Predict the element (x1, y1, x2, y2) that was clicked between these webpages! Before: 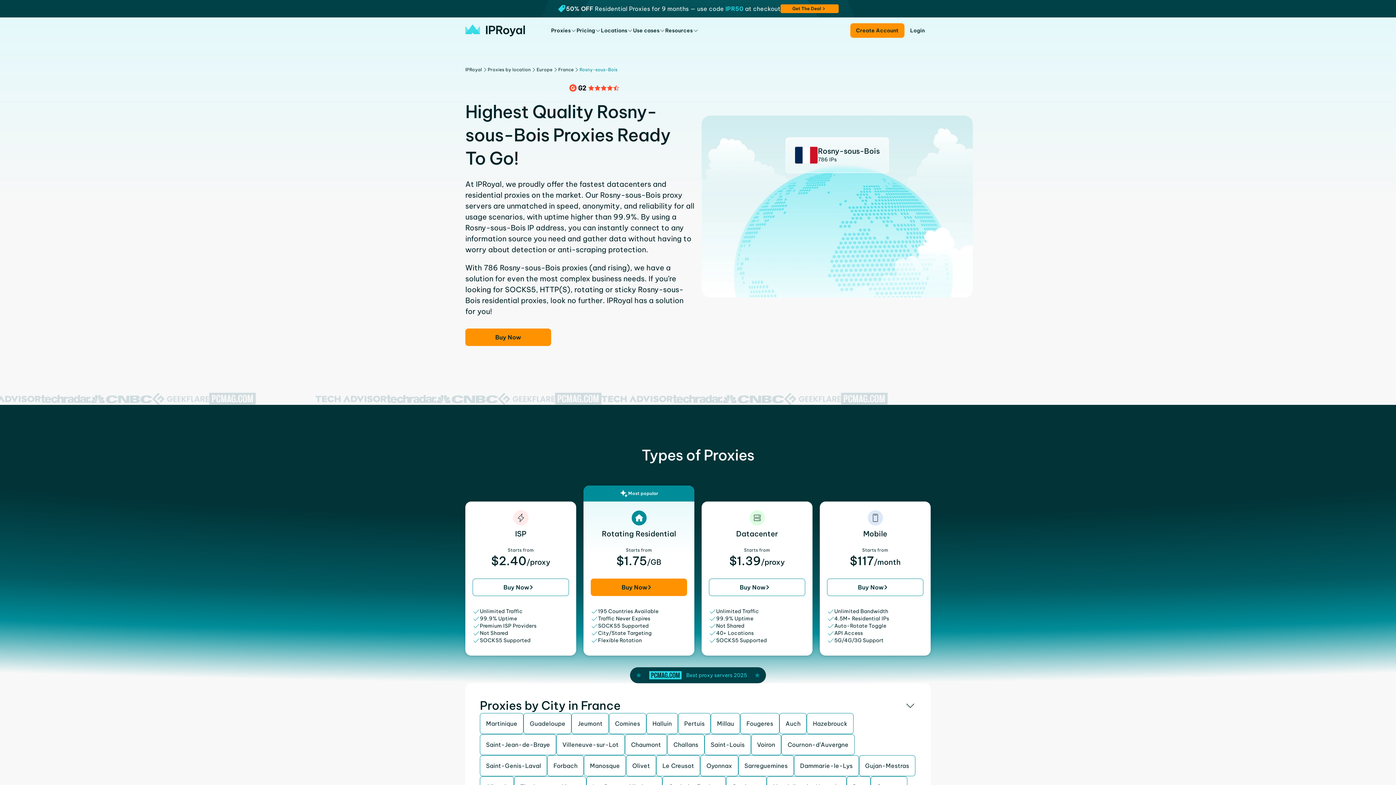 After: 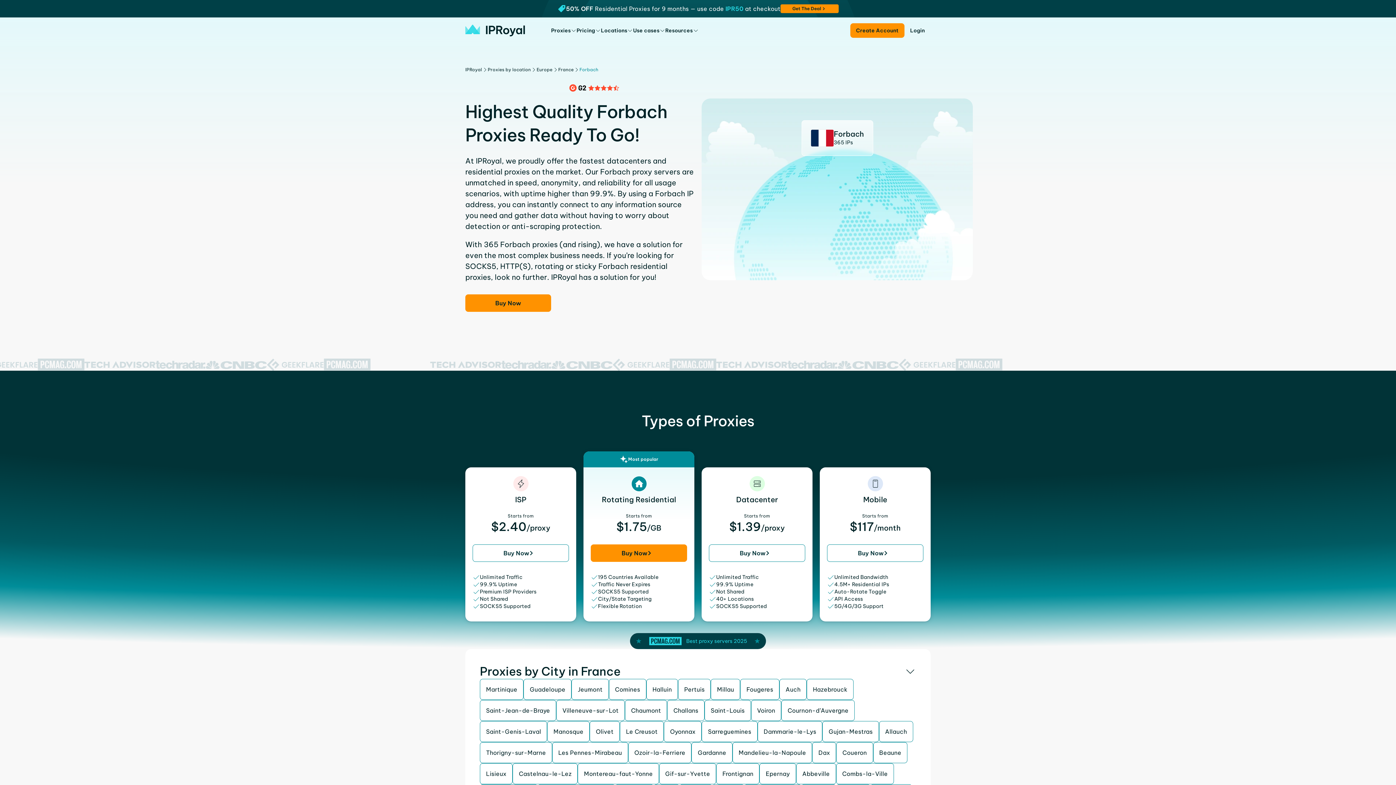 Action: bbox: (547, 755, 583, 776) label: Forbach